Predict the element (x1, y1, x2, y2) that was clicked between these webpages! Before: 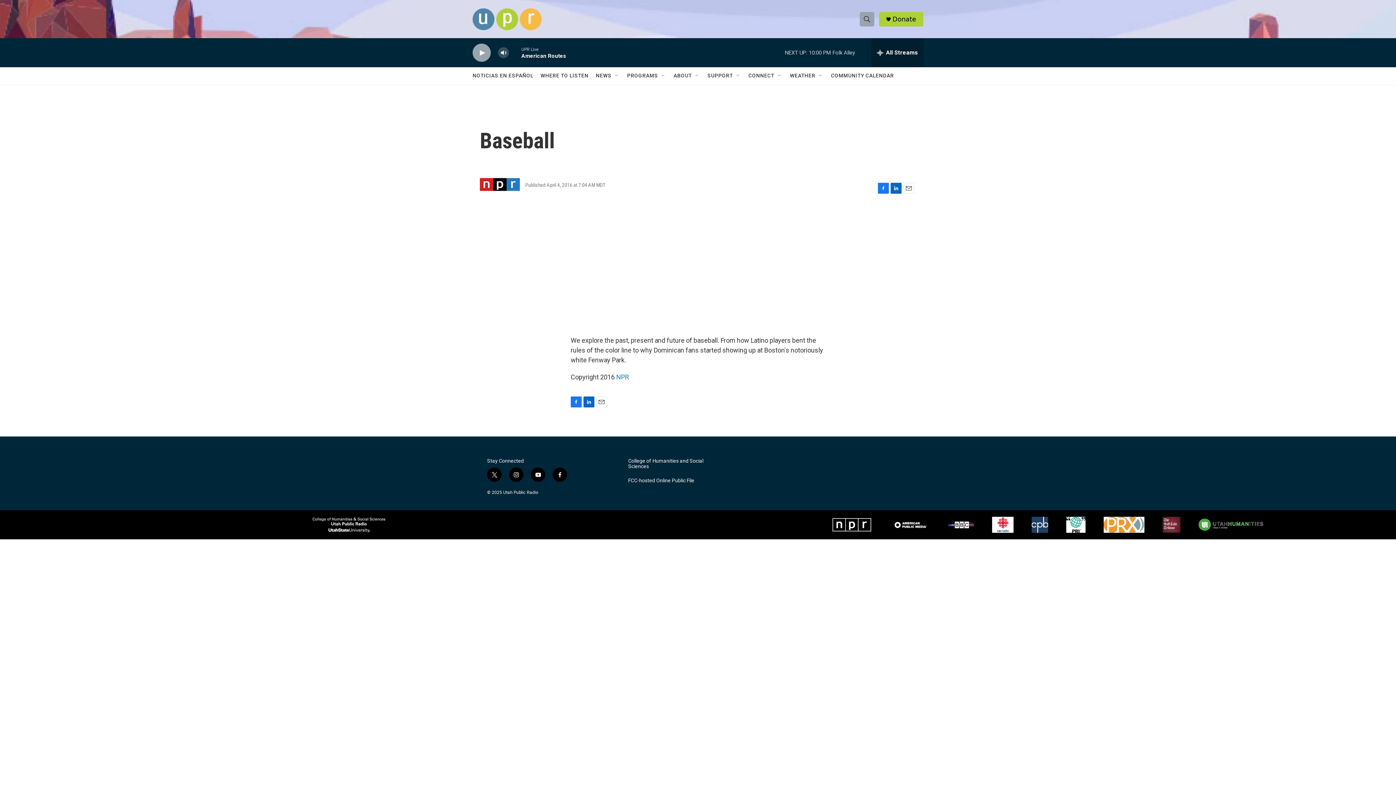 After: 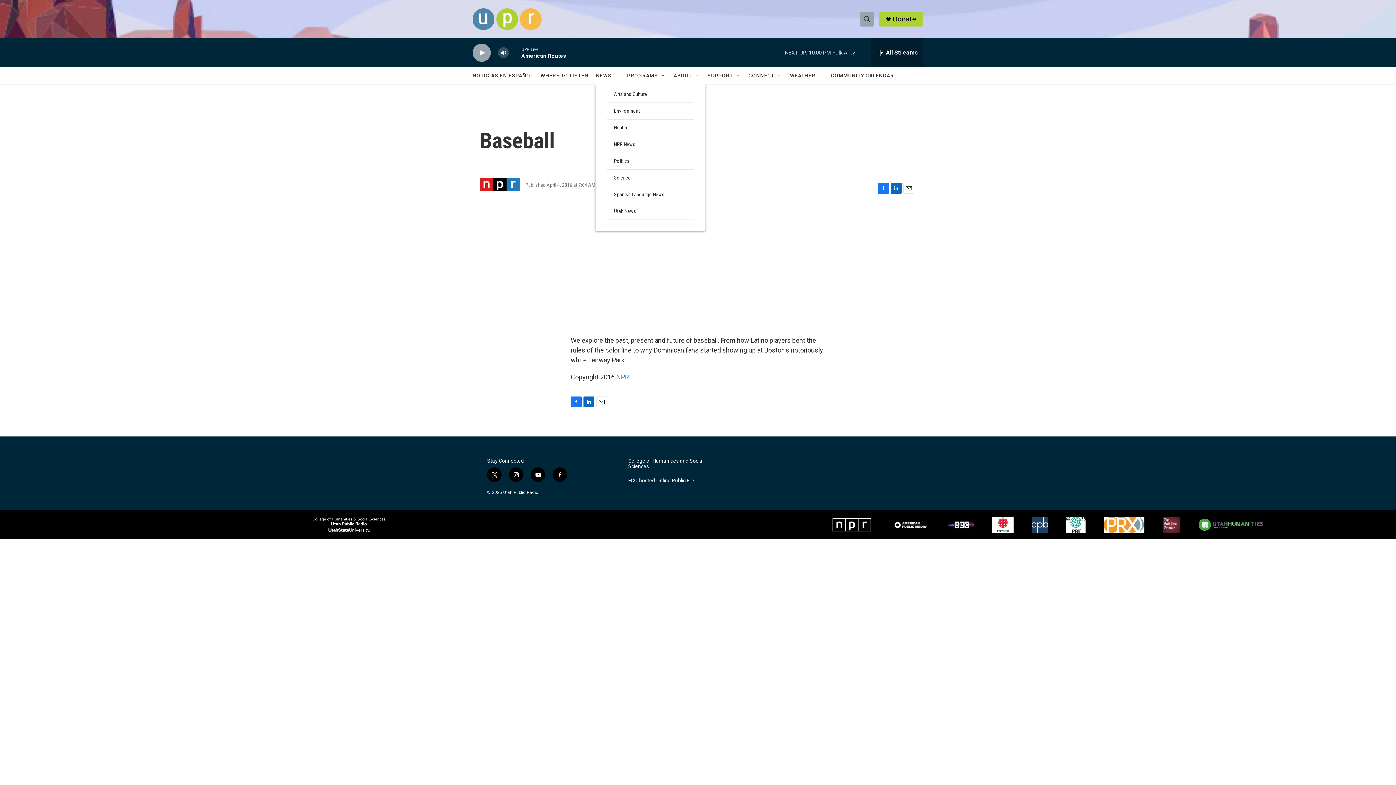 Action: bbox: (614, 72, 620, 78) label: Open Sub Navigation